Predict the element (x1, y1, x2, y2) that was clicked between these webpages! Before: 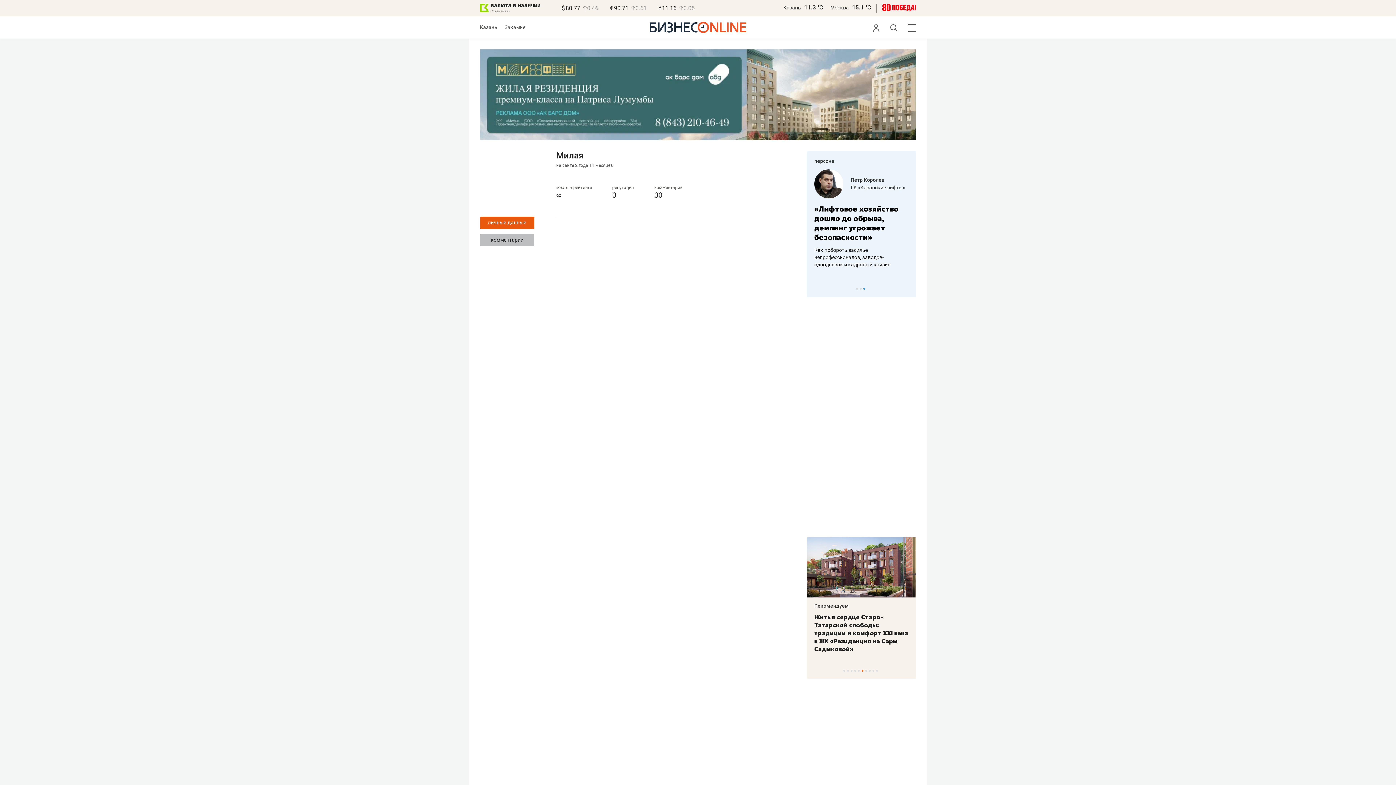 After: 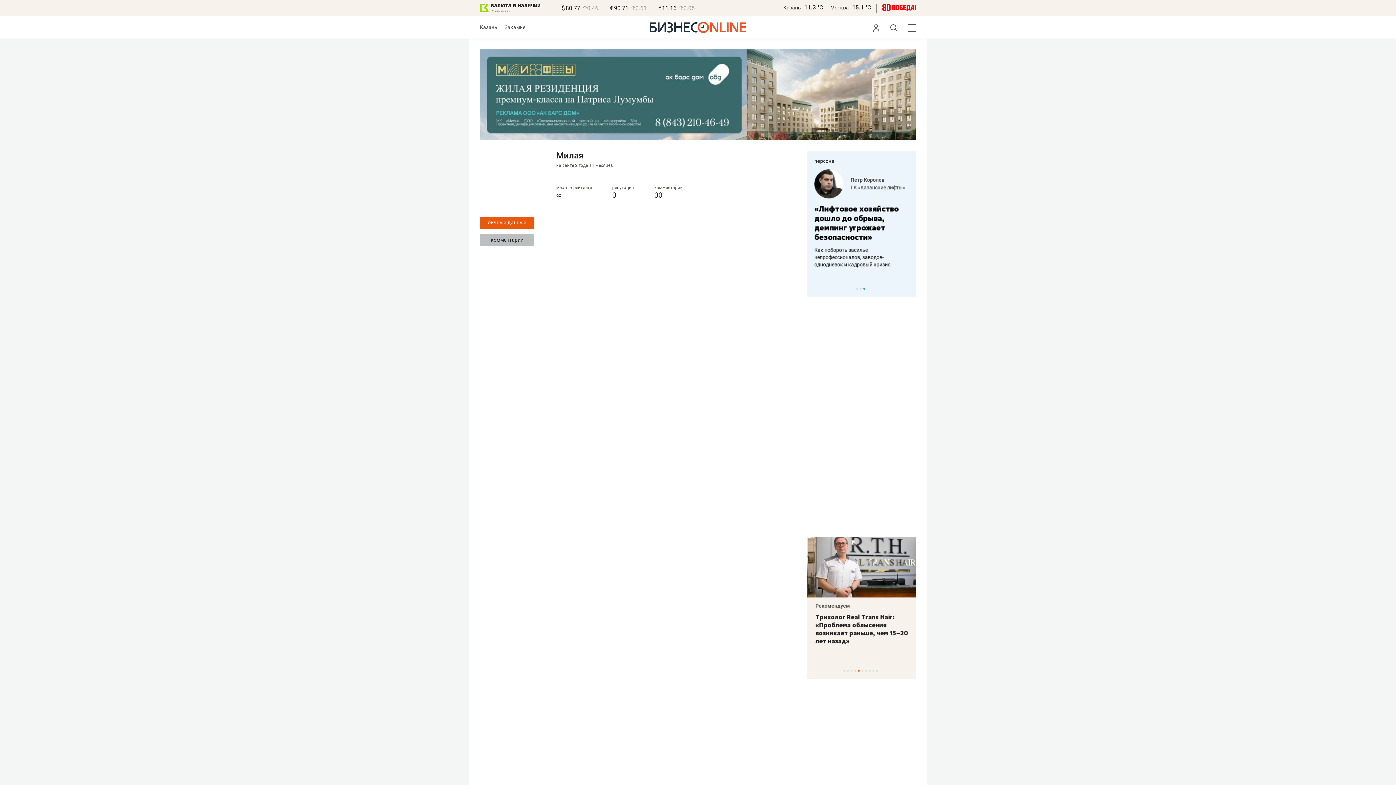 Action: label: Москва bbox: (830, 4, 849, 10)